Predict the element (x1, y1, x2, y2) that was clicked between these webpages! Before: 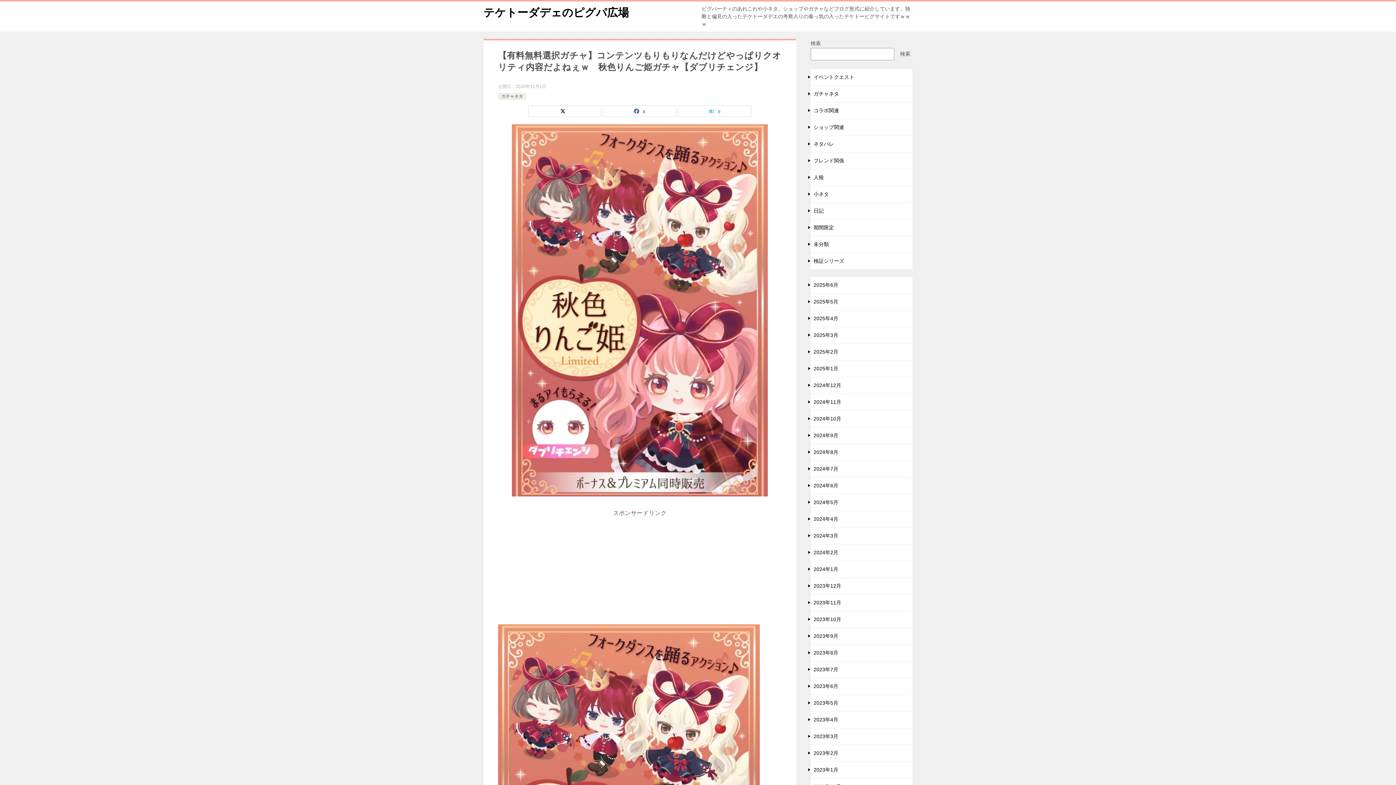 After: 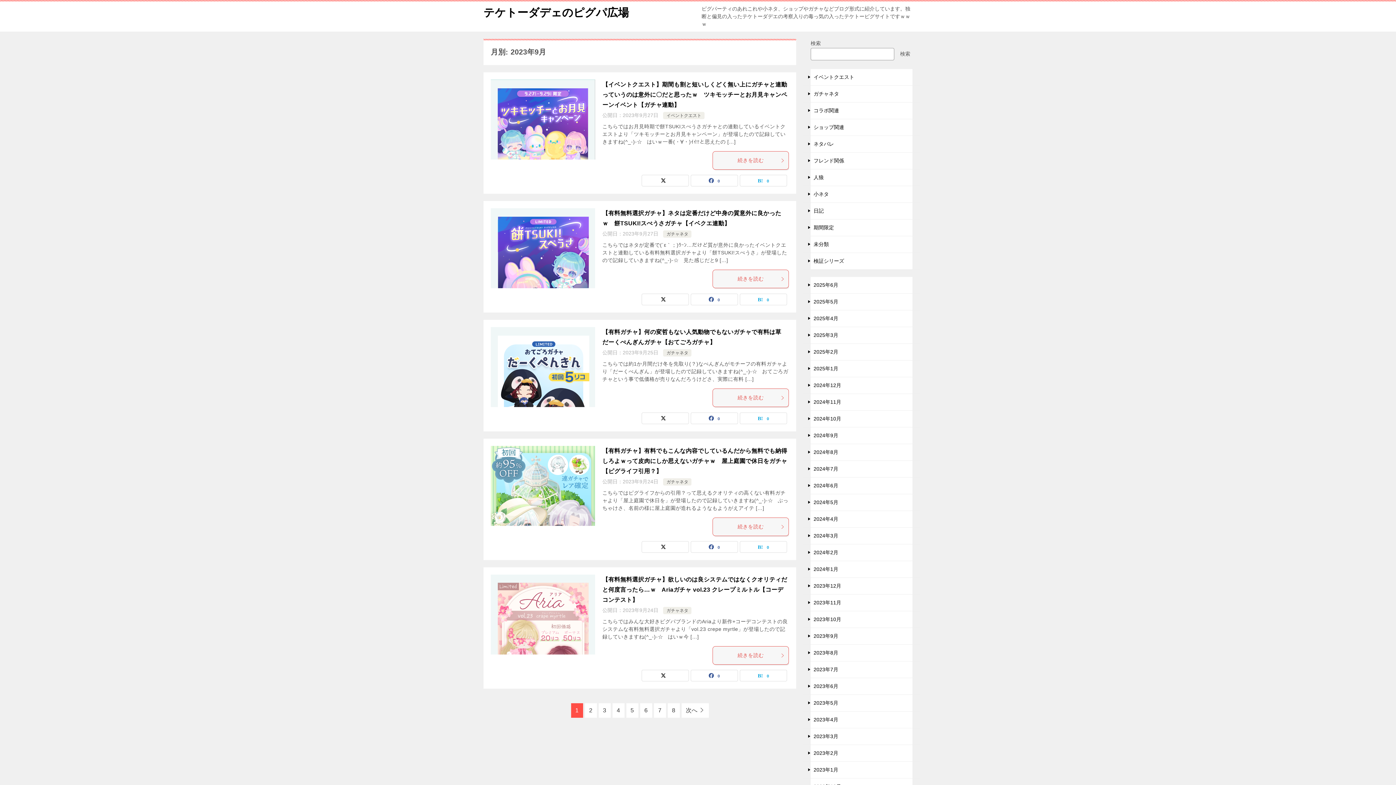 Action: label: 2023年9月 bbox: (803, 628, 920, 644)